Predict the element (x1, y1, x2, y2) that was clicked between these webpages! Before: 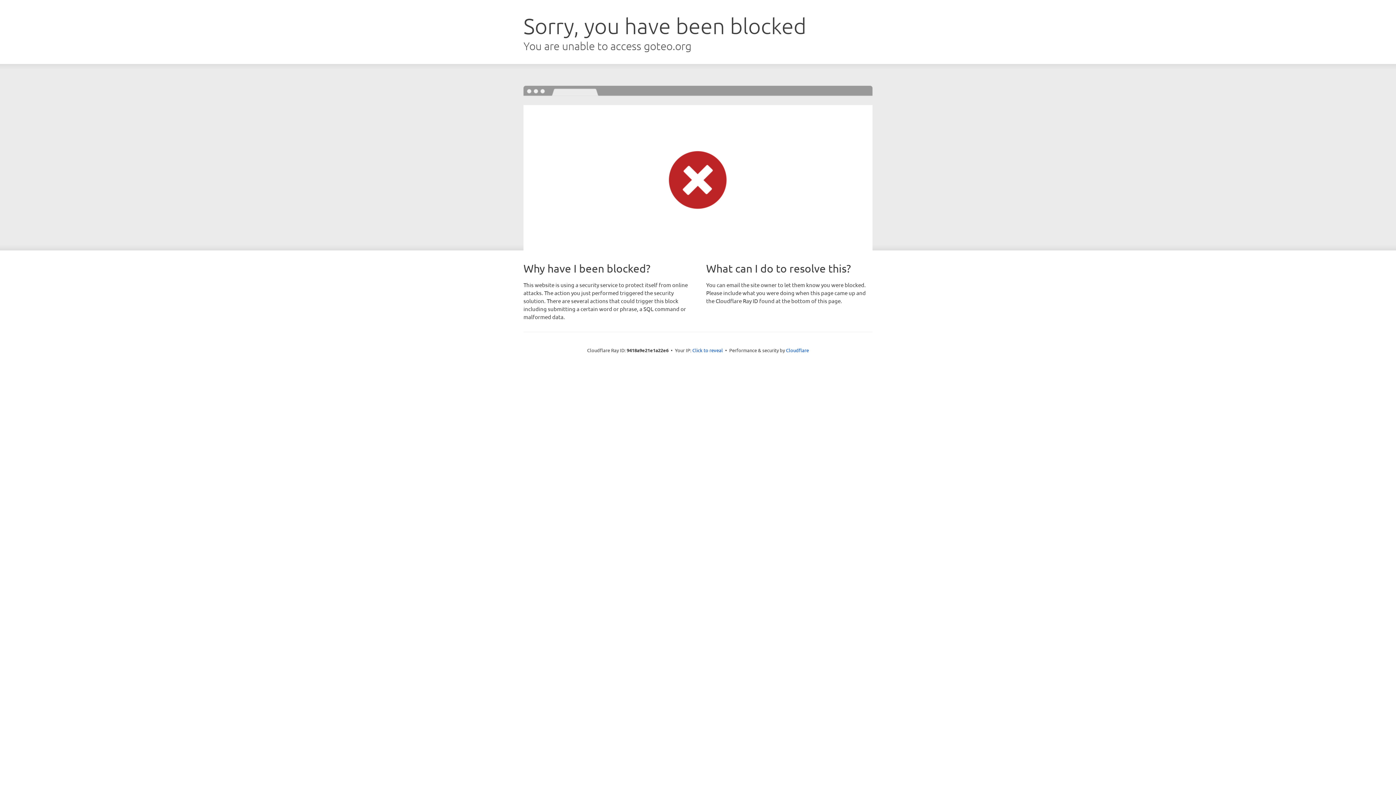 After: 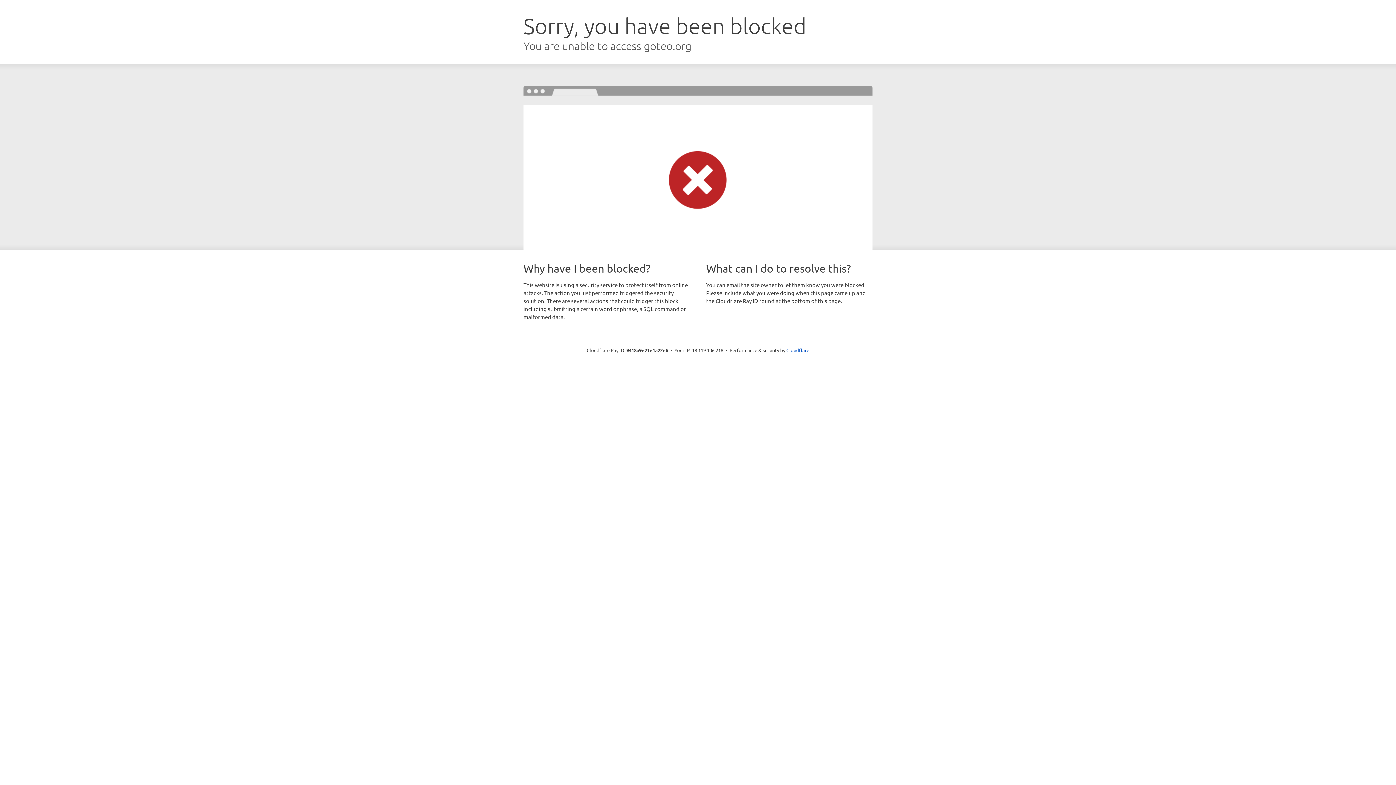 Action: bbox: (692, 346, 723, 353) label: Click to reveal